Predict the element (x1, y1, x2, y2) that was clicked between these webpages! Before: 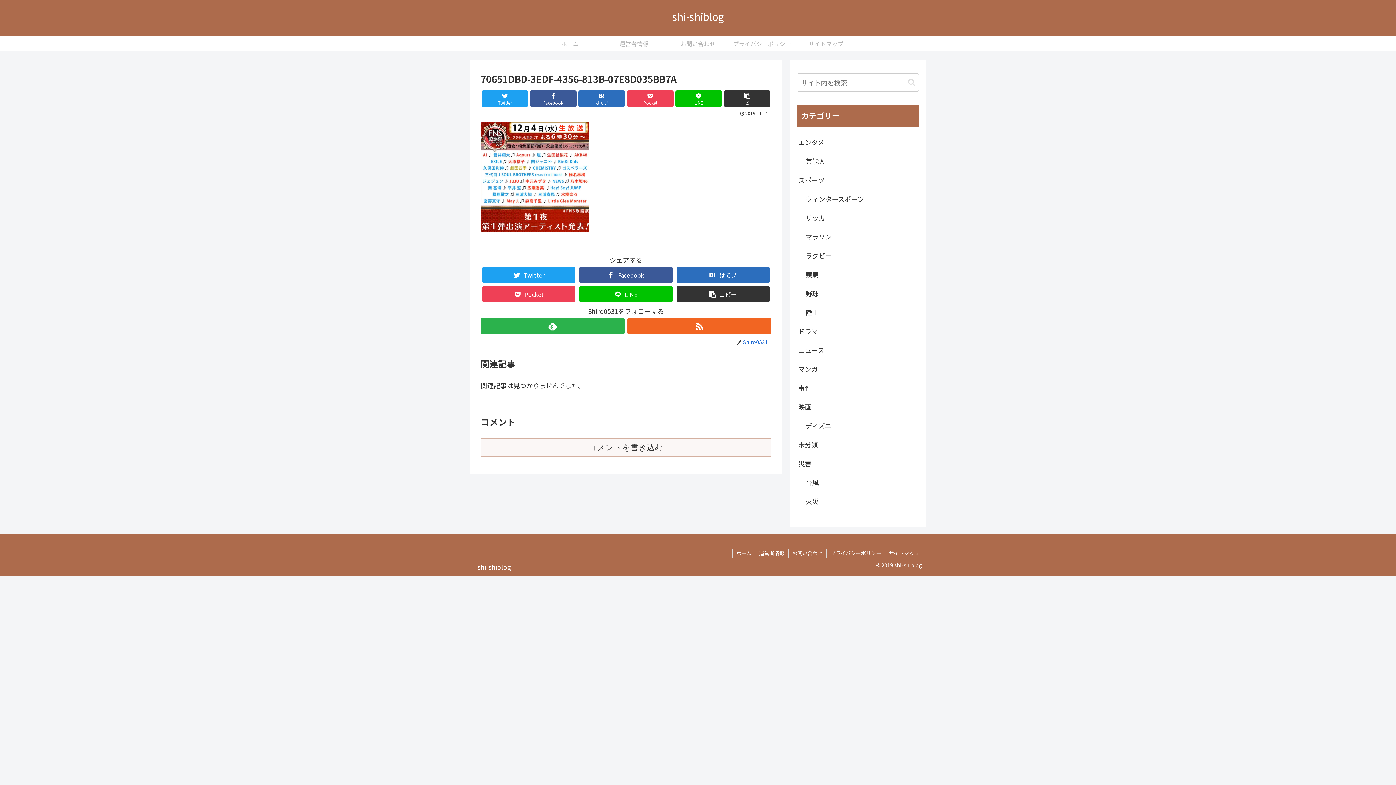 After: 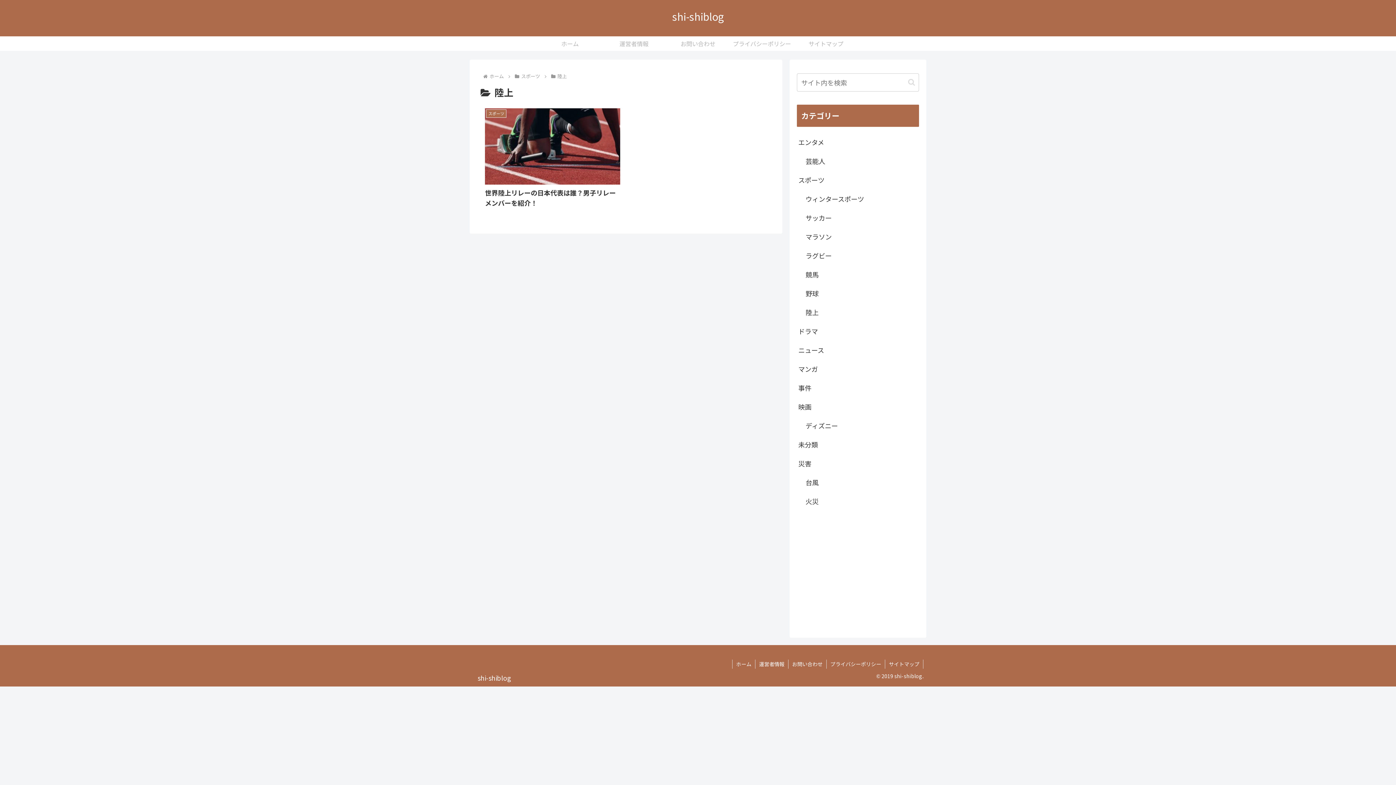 Action: bbox: (804, 302, 919, 321) label: 陸上